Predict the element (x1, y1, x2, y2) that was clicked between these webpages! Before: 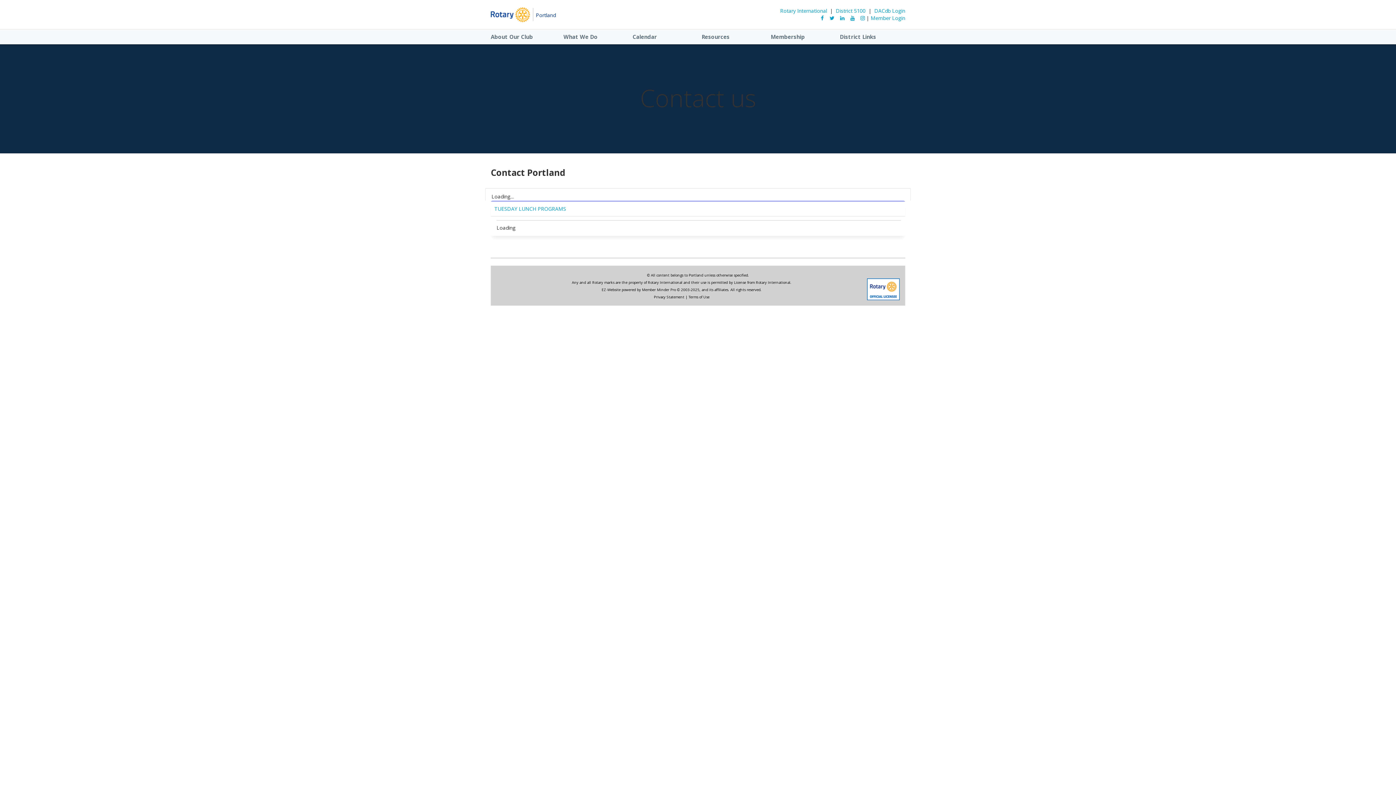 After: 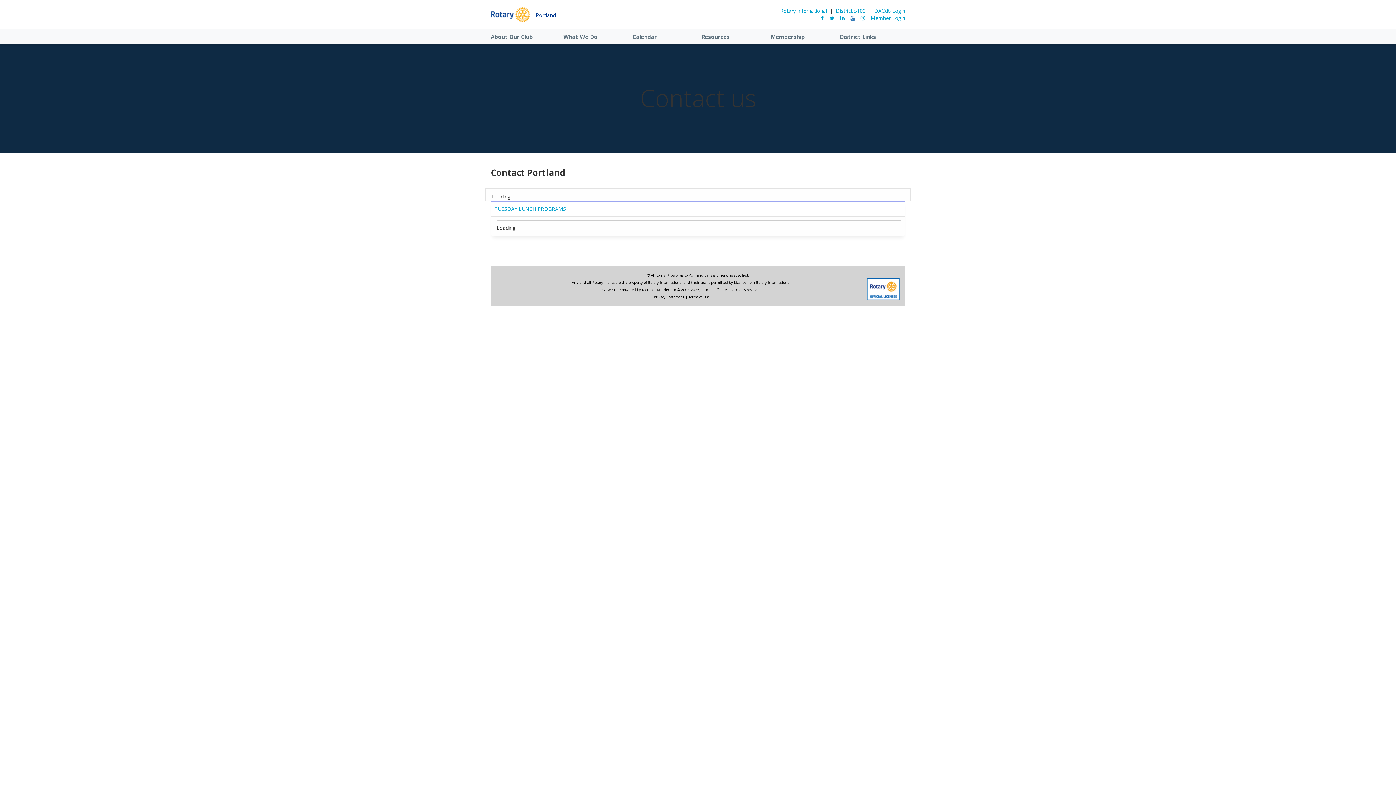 Action: bbox: (850, 14, 854, 21)